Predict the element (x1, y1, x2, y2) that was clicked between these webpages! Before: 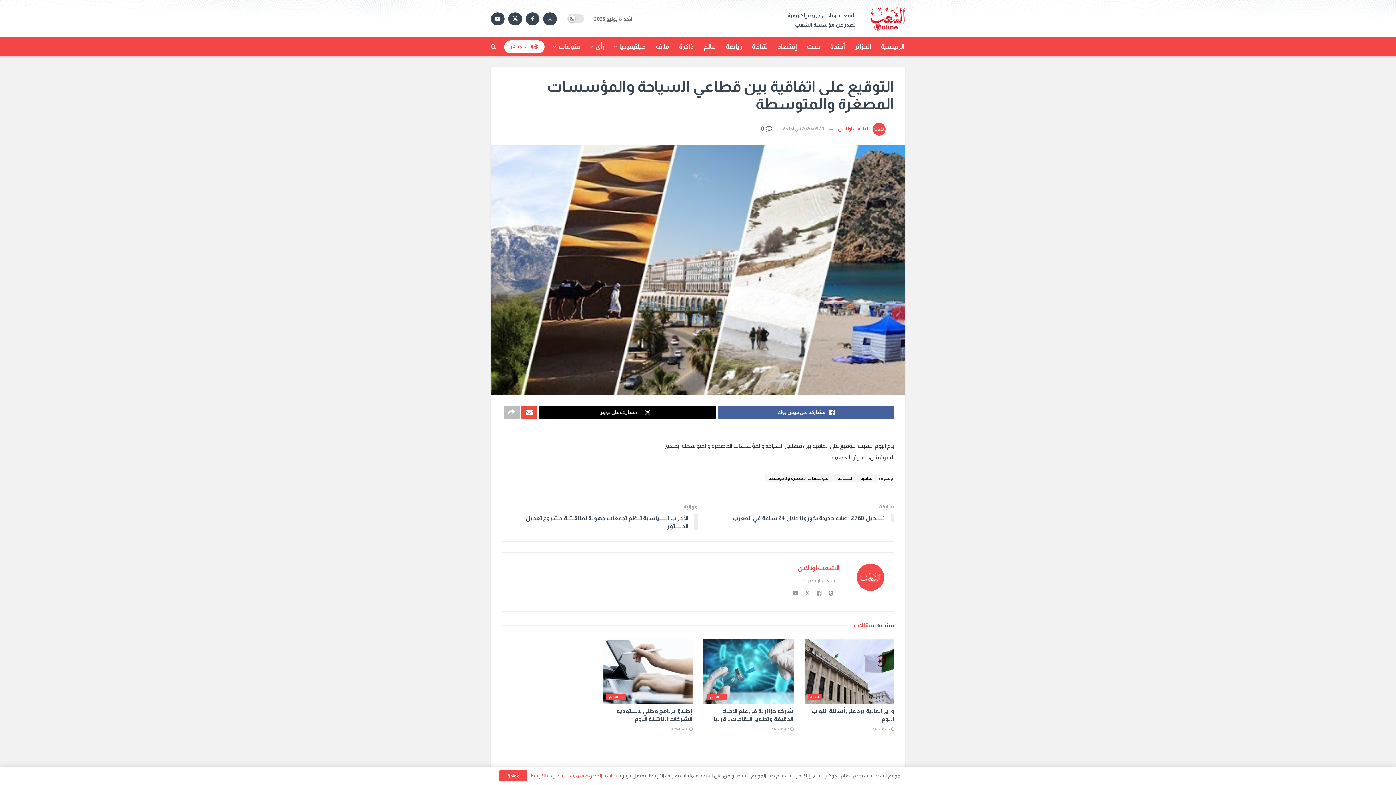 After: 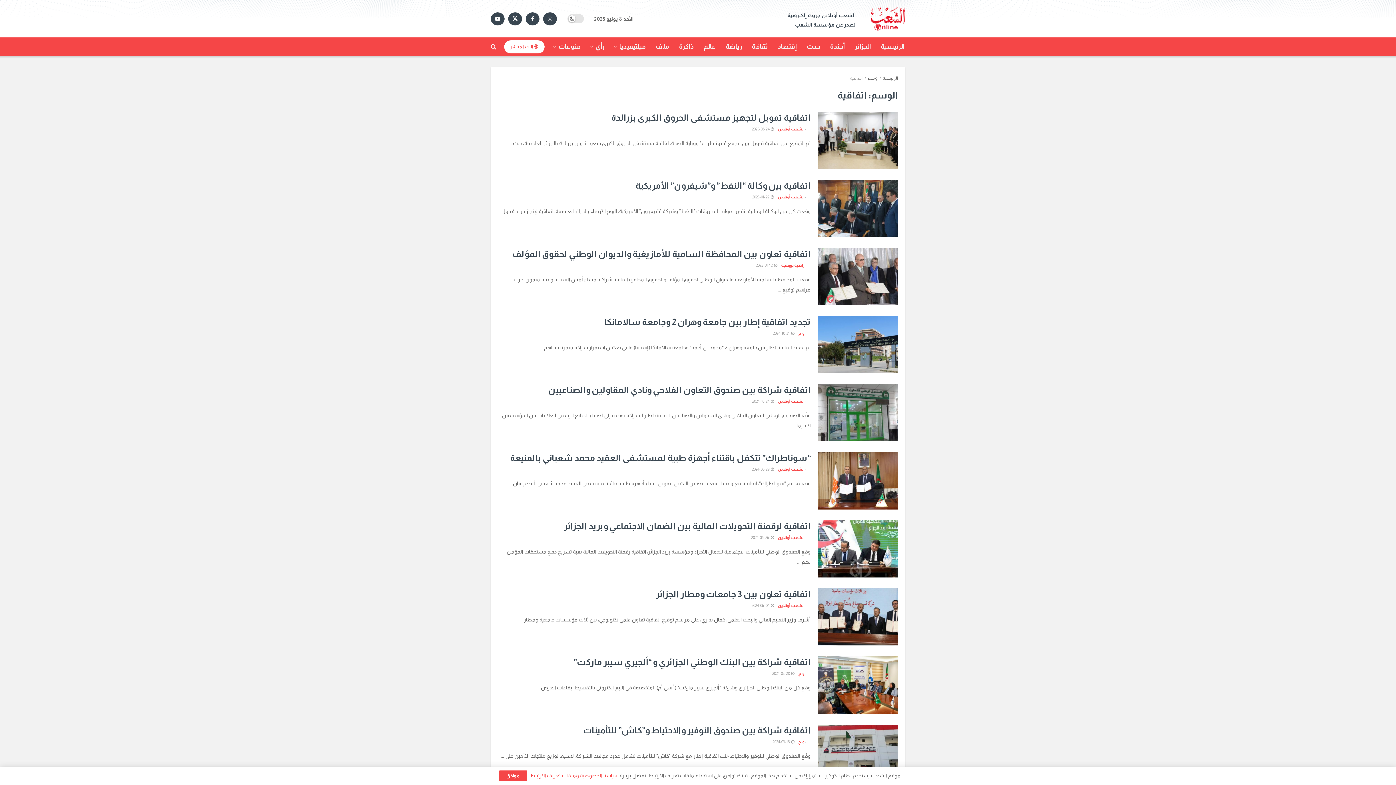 Action: label: اتفاقية bbox: (857, 474, 877, 482)